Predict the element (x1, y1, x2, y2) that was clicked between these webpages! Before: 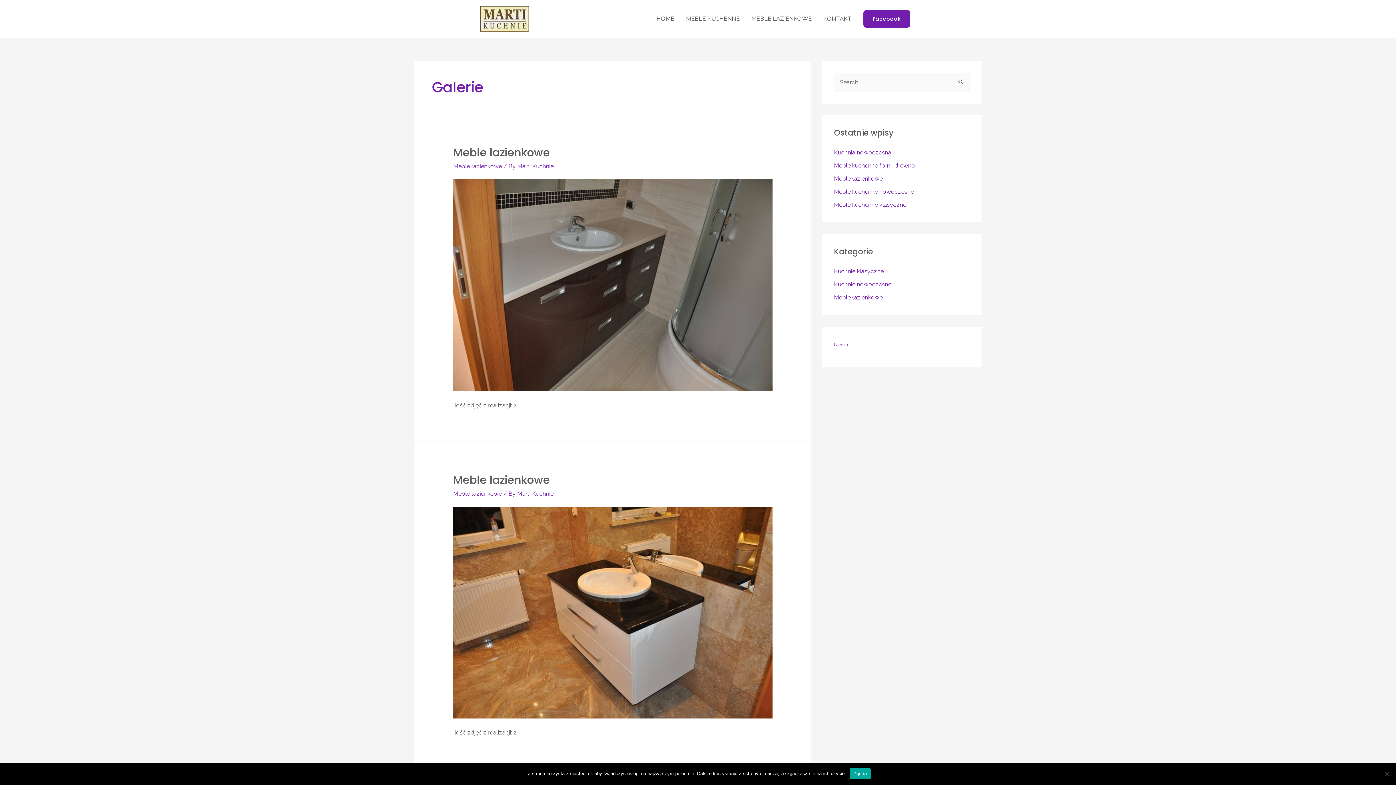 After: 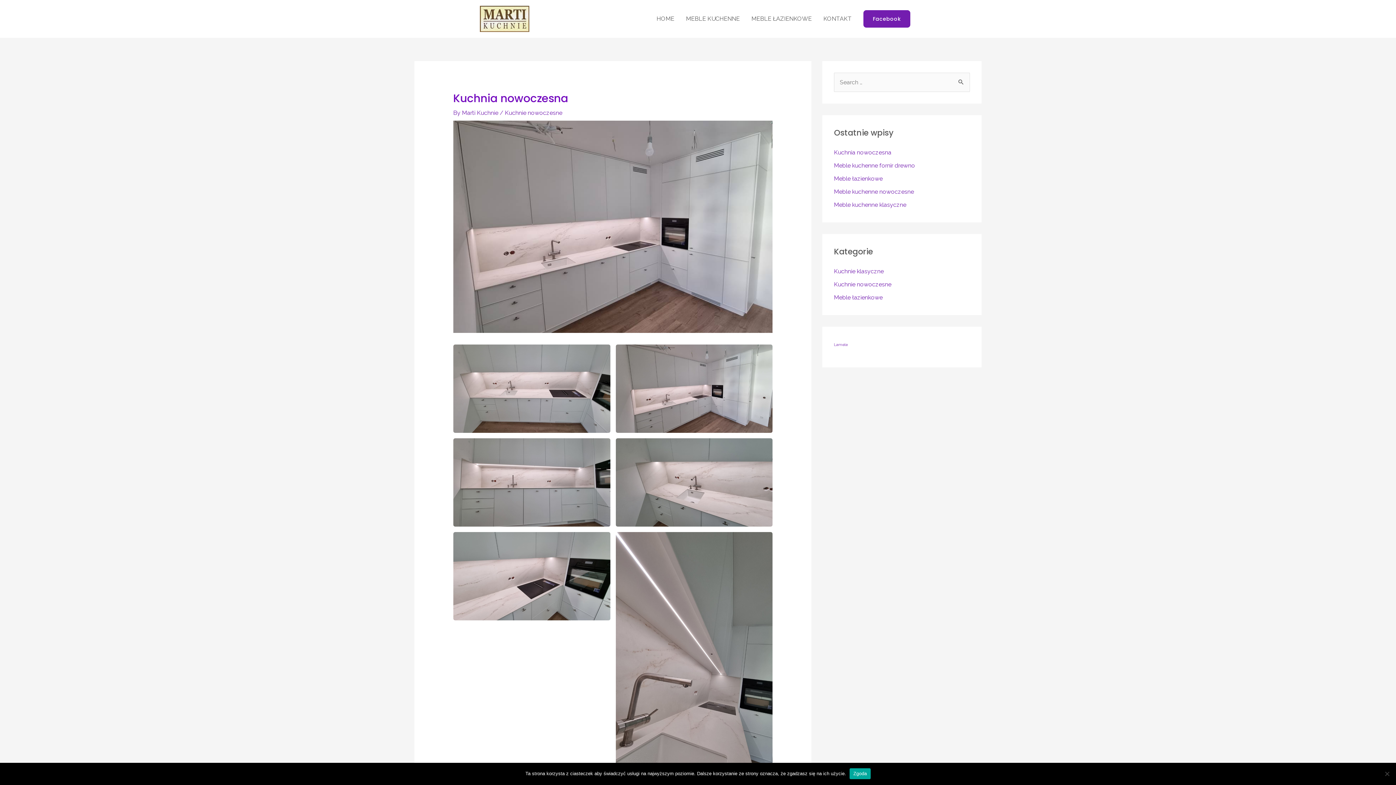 Action: bbox: (834, 149, 891, 155) label: Kuchnia nowoczesna